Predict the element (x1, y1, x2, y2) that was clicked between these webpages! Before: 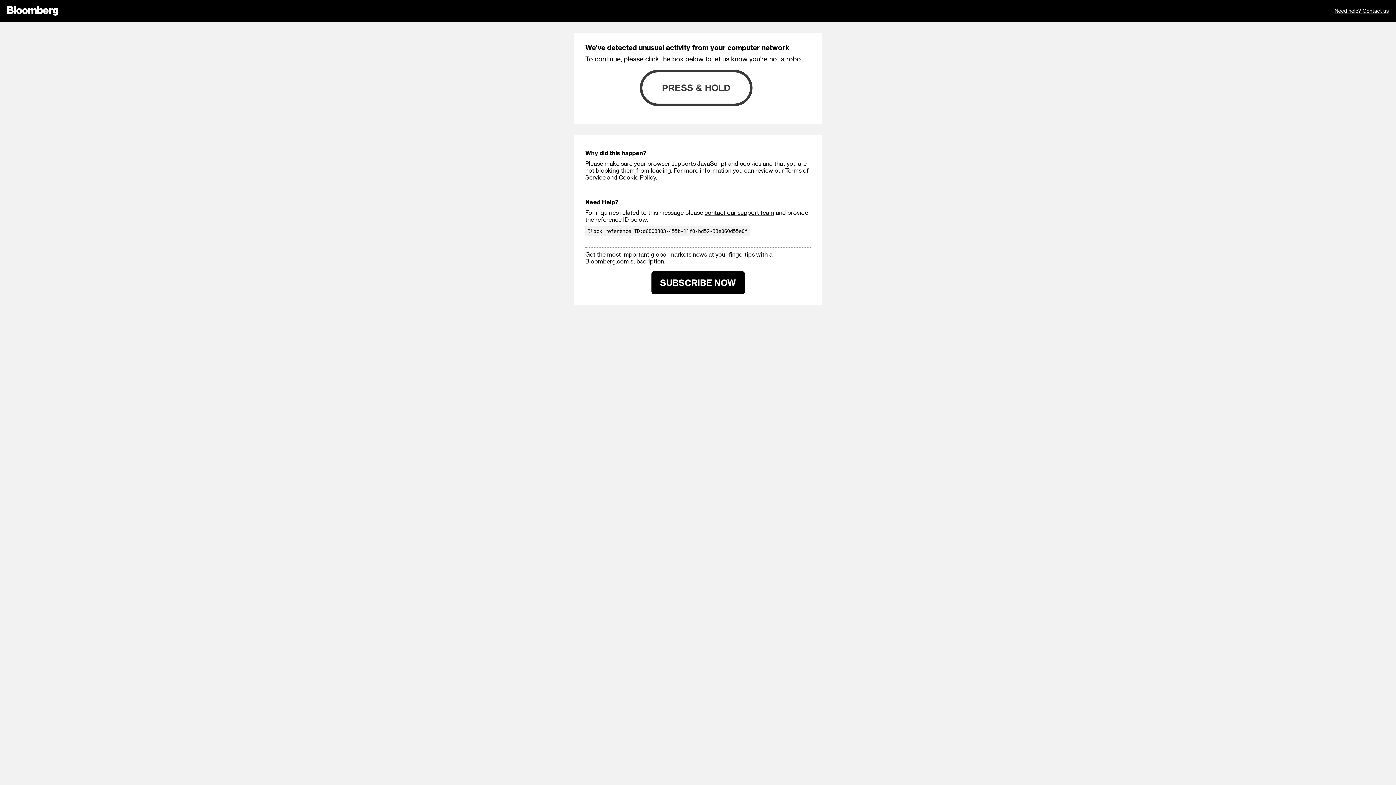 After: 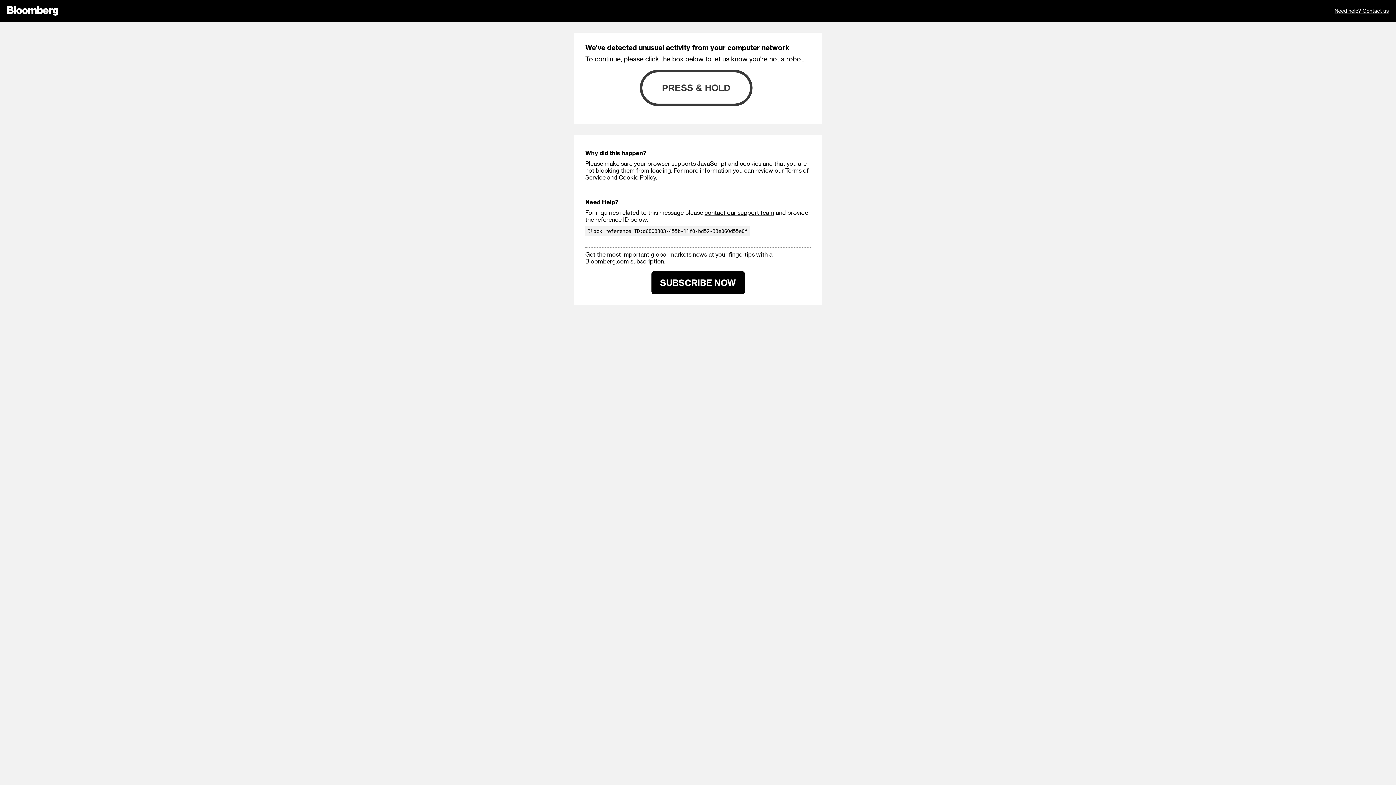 Action: label: contact our support team bbox: (704, 209, 774, 216)